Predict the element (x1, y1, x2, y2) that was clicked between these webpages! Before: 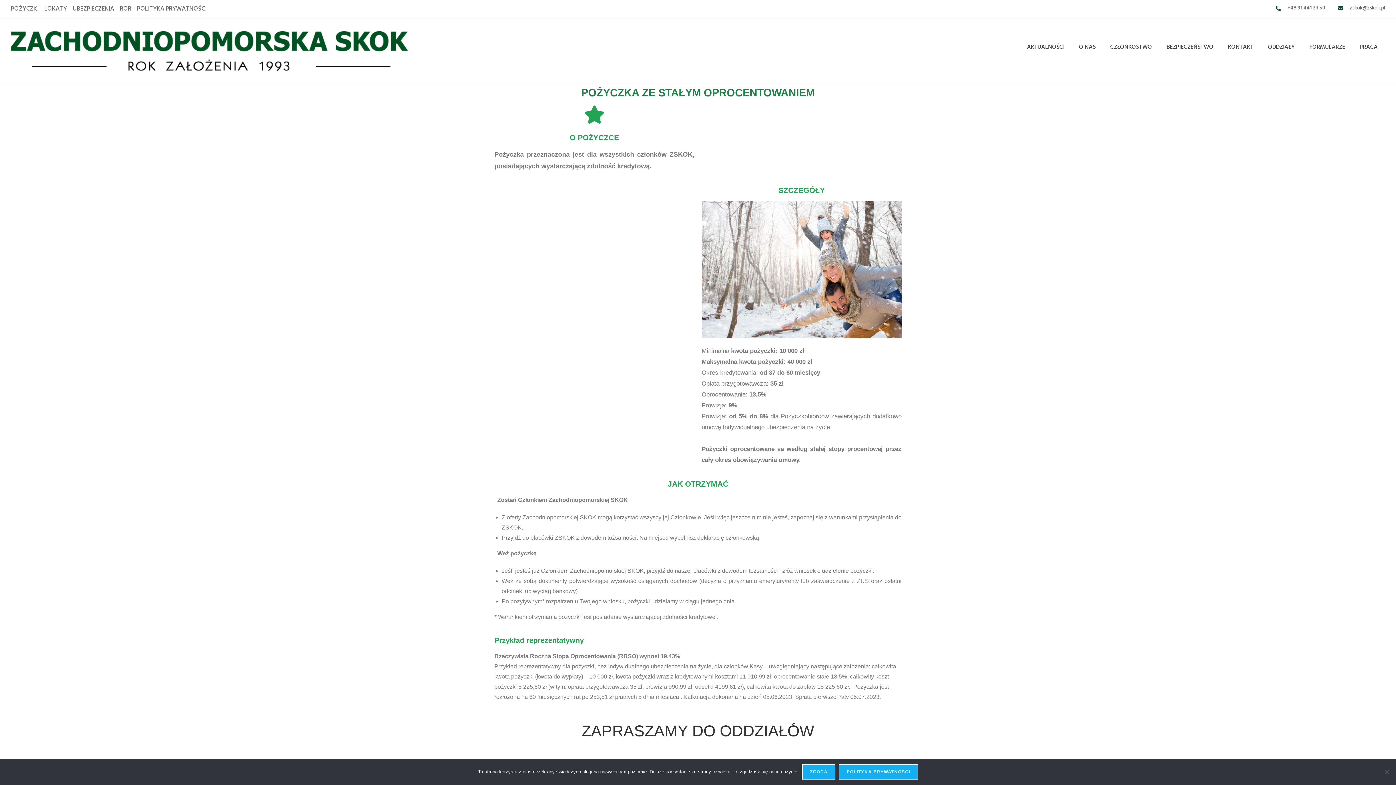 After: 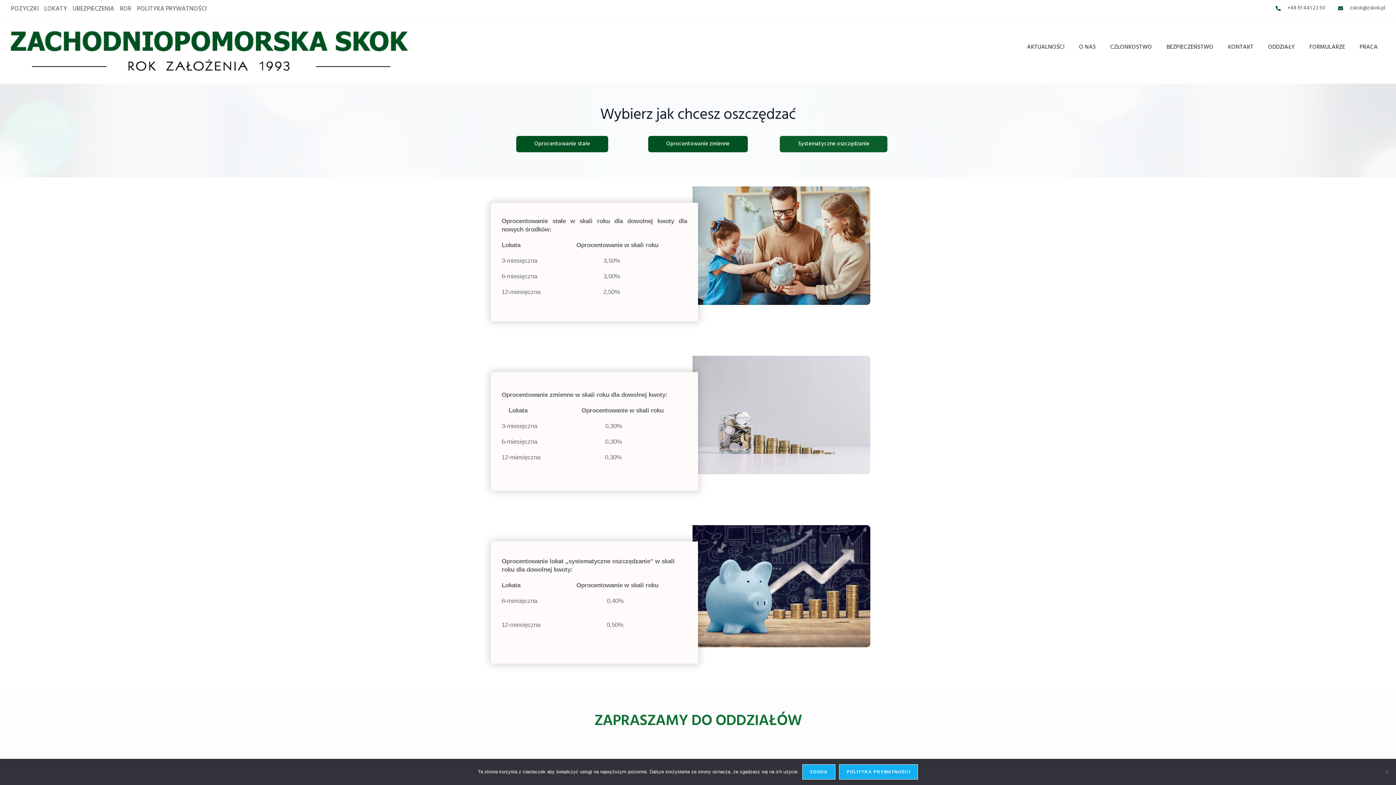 Action: bbox: (44, 3, 66, 14) label: LOKATY